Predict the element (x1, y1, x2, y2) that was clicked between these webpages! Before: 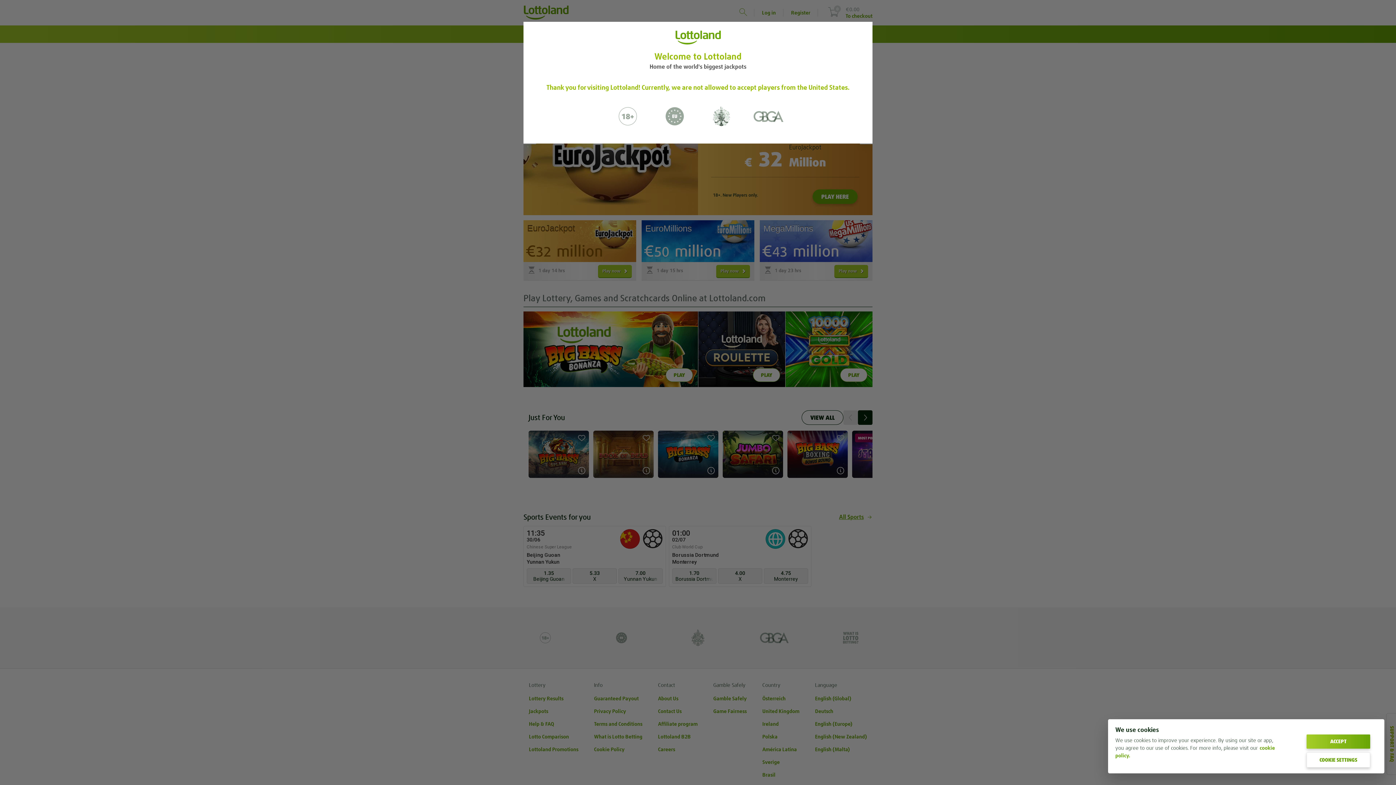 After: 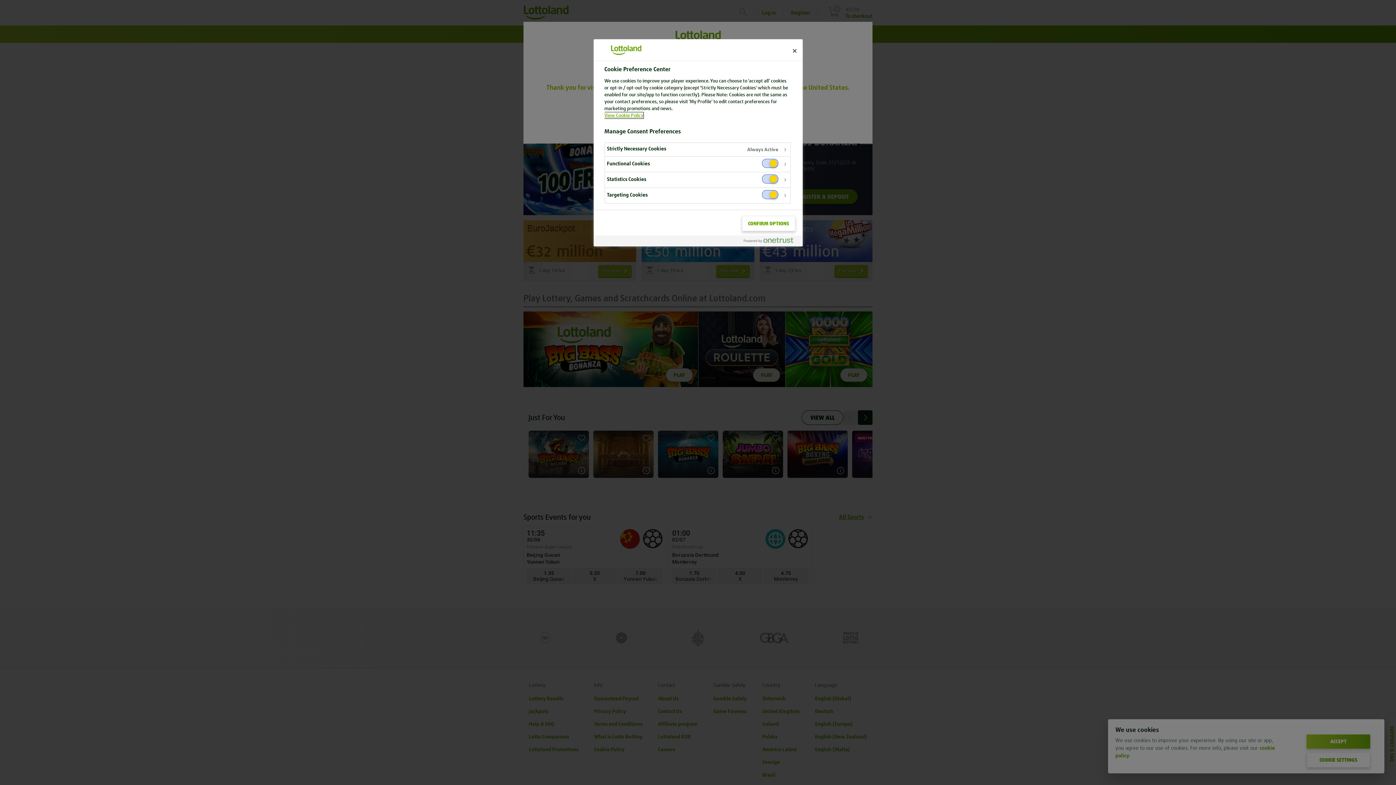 Action: label: COOKIE SETTINGS bbox: (1306, 752, 1370, 768)